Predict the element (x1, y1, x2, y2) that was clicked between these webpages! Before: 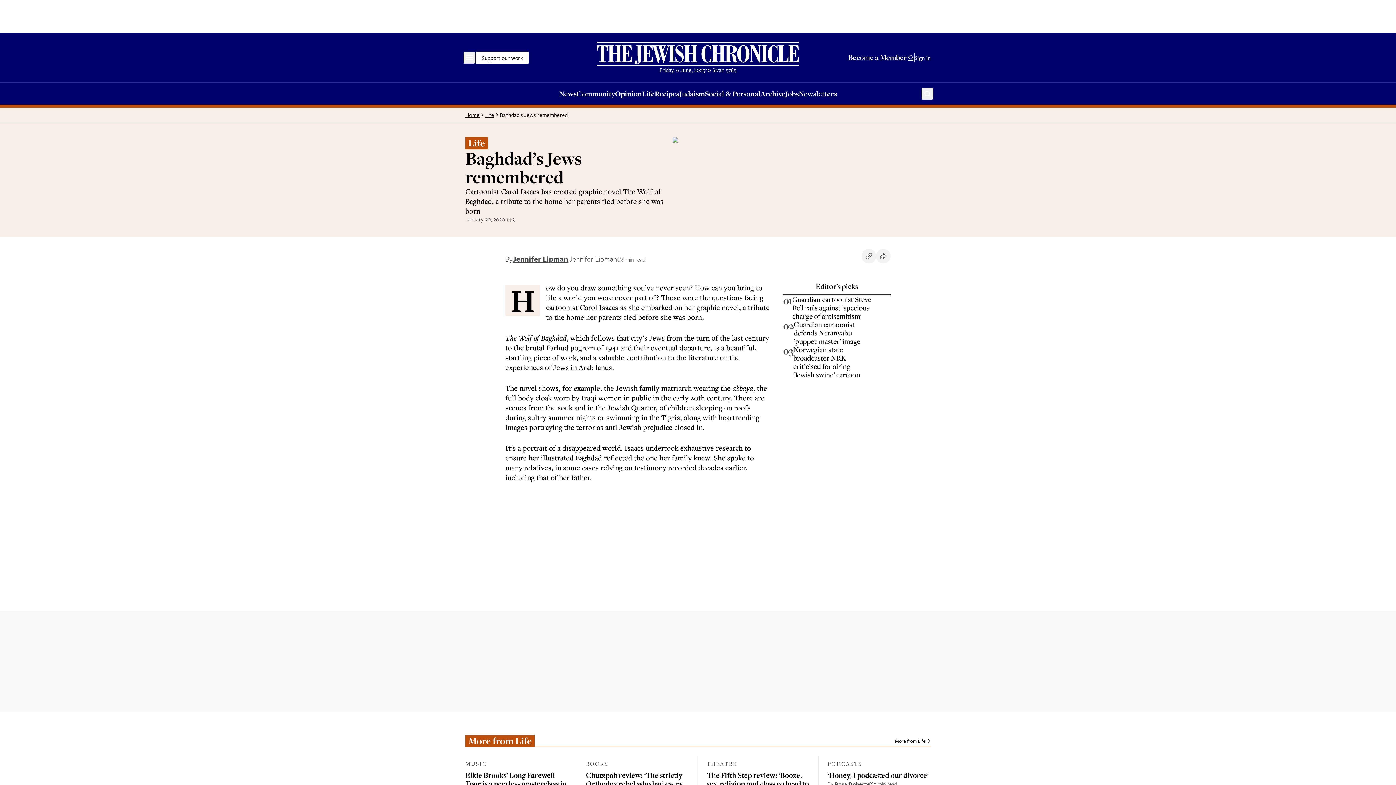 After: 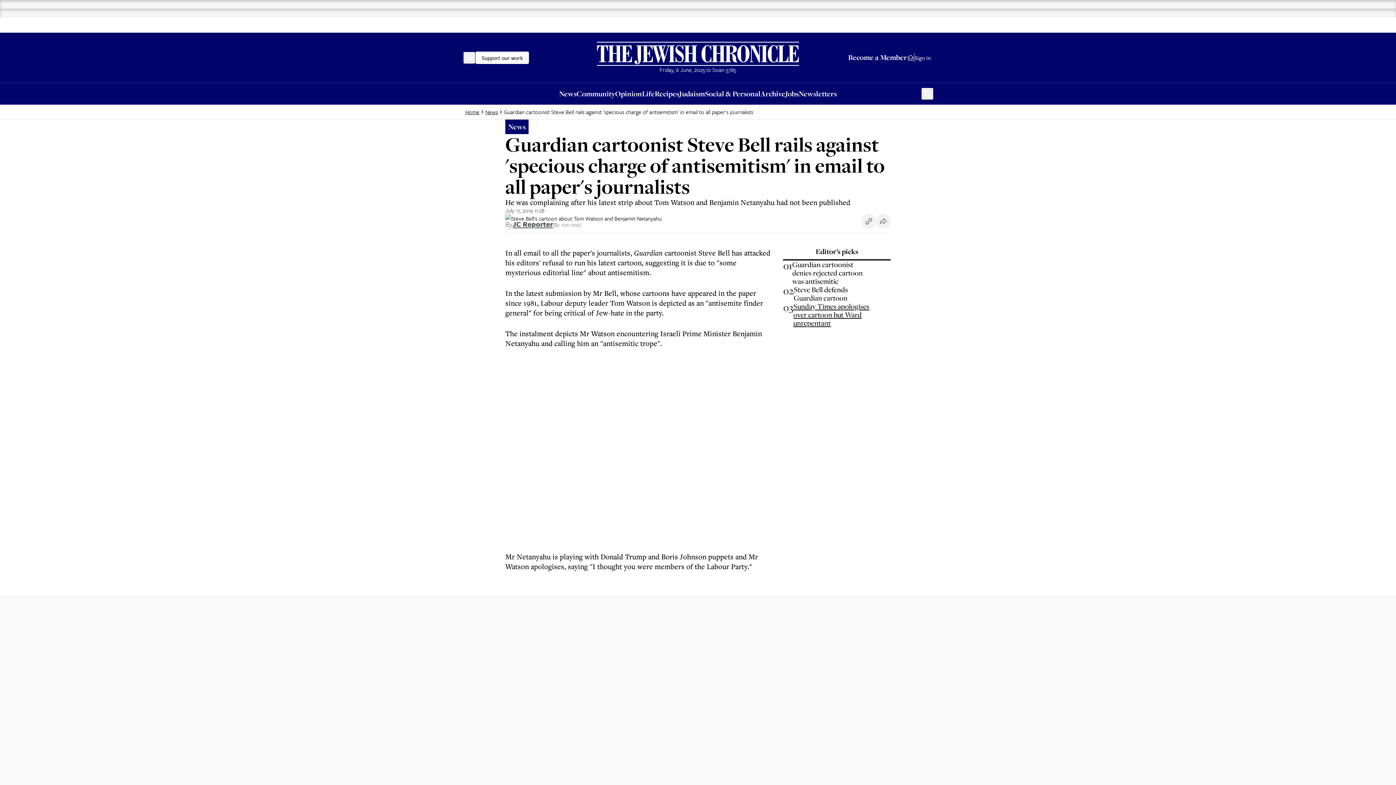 Action: bbox: (783, 295, 871, 320) label: 01
Guardian cartoonist Steve Bell rails against 'specious charge of antisemitism'